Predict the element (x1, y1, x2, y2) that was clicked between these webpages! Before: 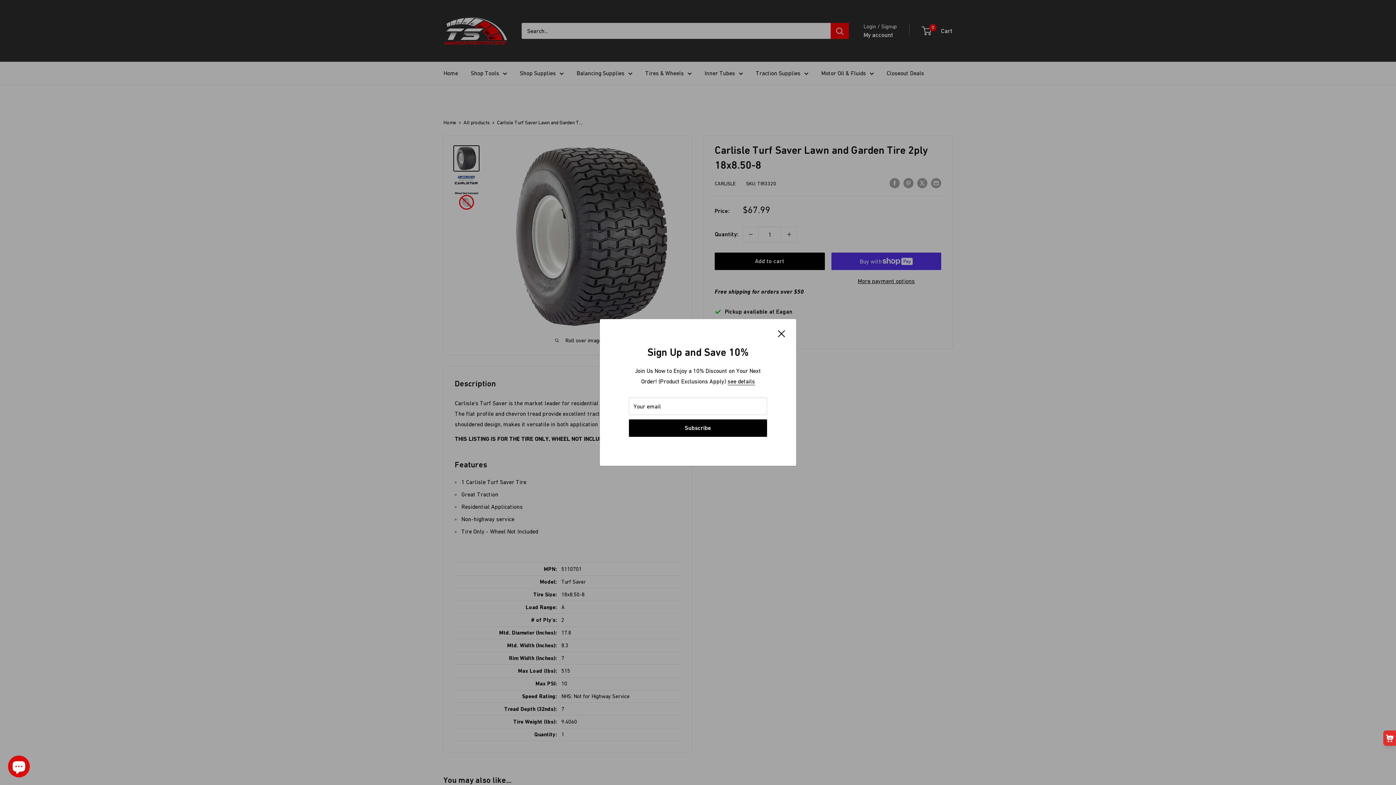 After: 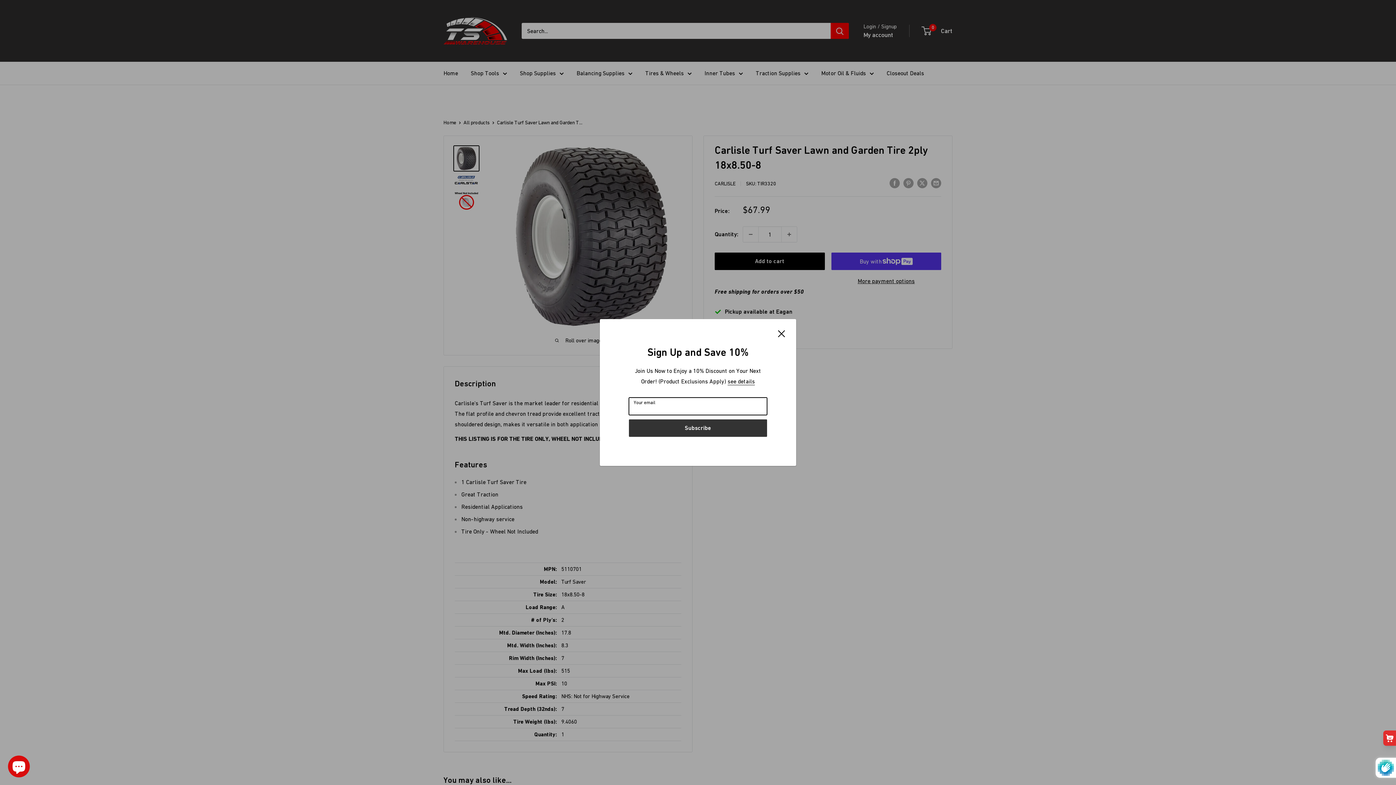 Action: bbox: (629, 419, 767, 437) label: Subscribe